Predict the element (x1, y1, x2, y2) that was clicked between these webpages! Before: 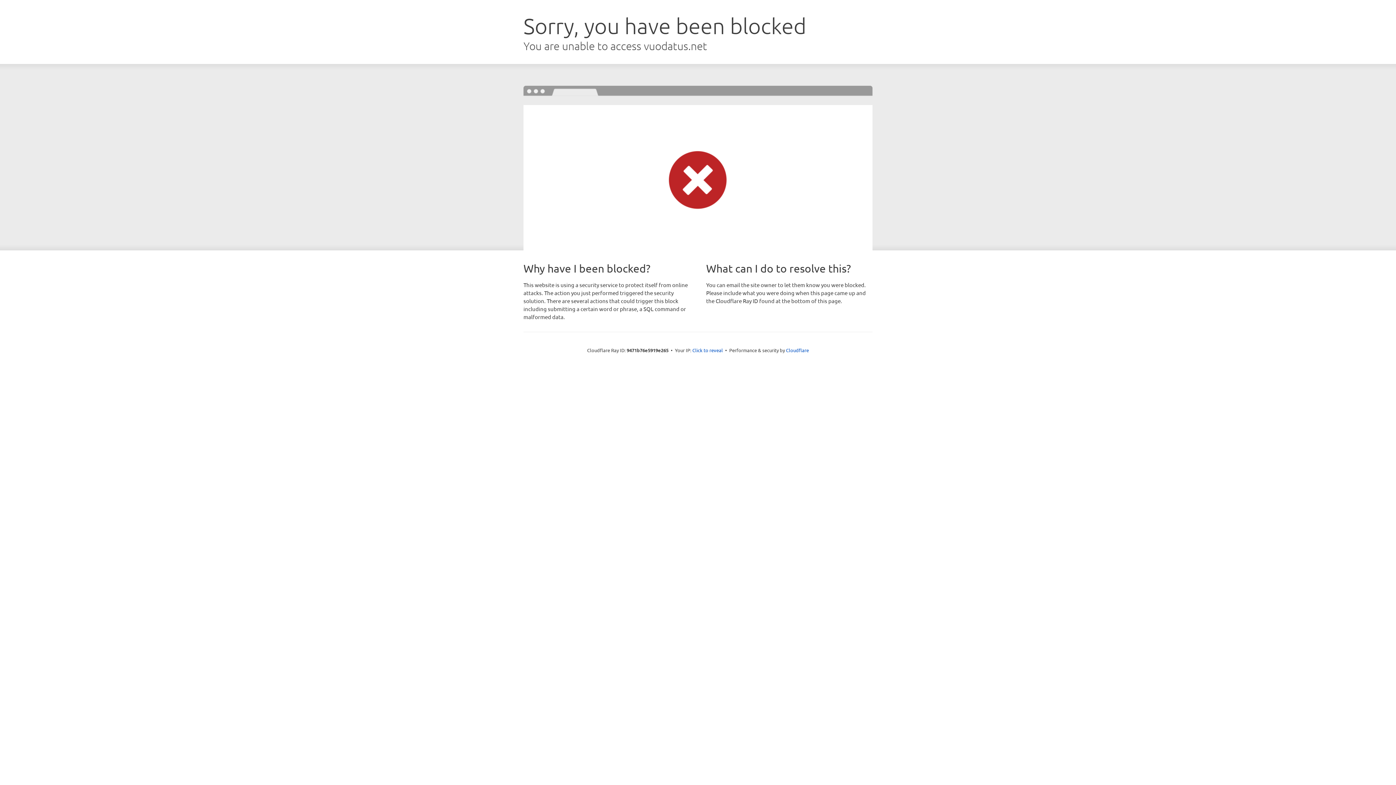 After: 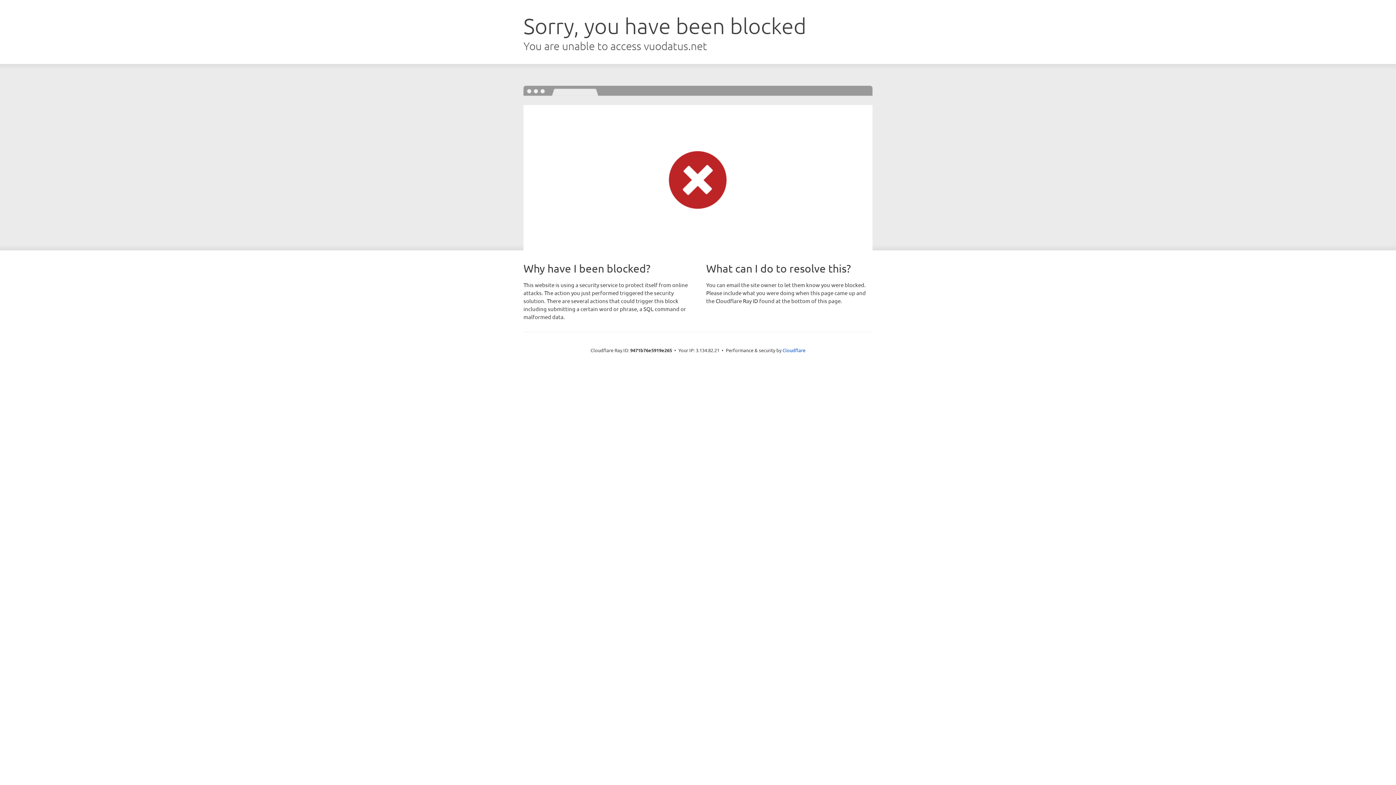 Action: bbox: (692, 346, 723, 353) label: Click to reveal